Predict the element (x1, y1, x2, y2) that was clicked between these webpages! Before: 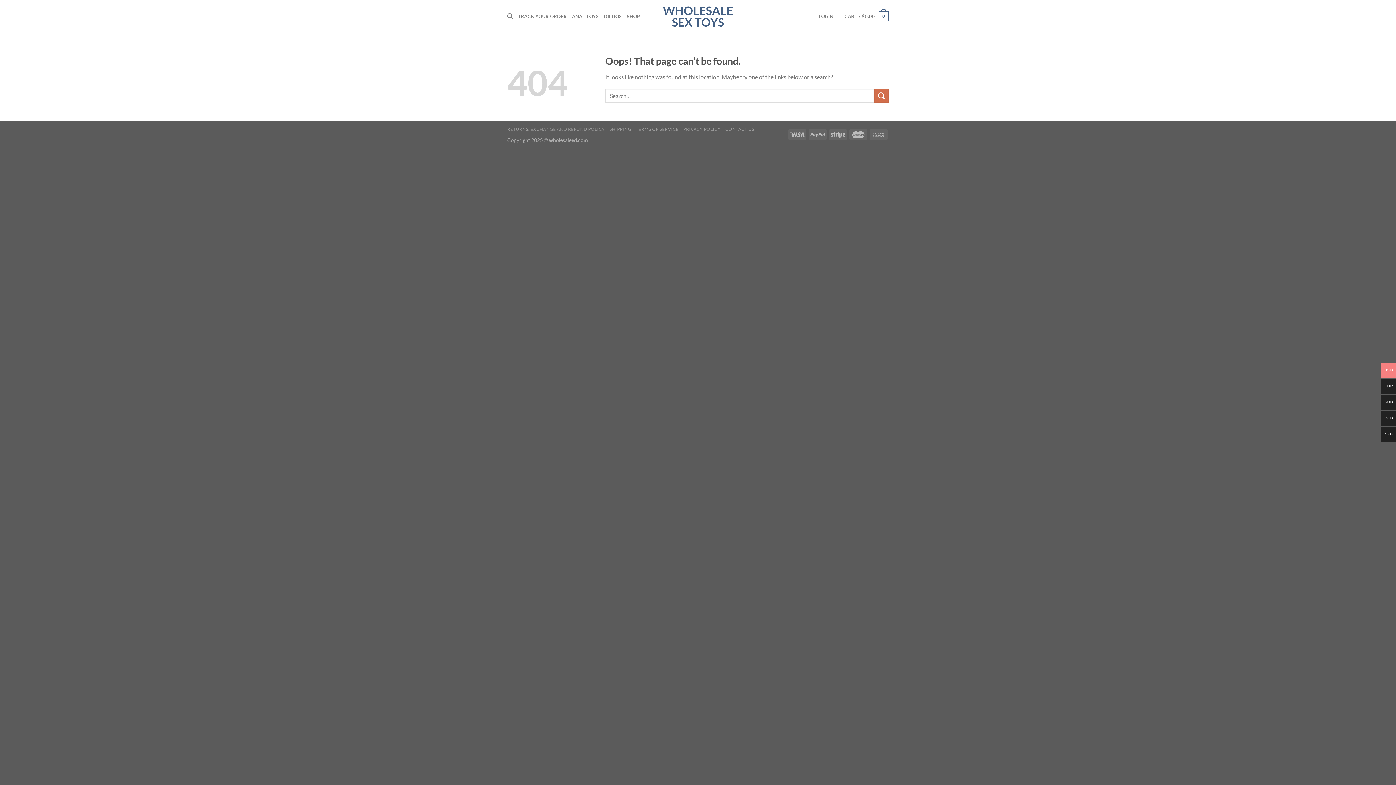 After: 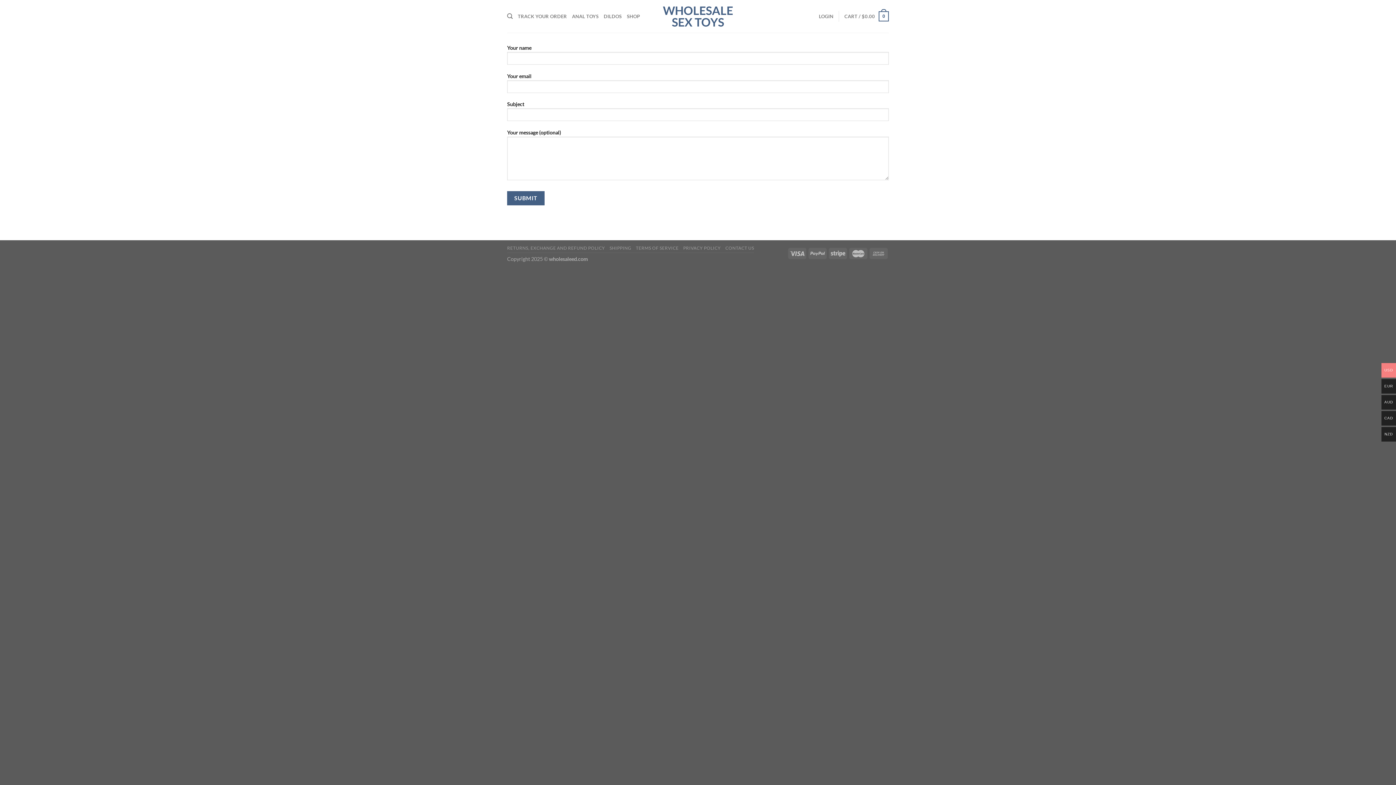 Action: label: CONTACT US bbox: (725, 126, 754, 132)